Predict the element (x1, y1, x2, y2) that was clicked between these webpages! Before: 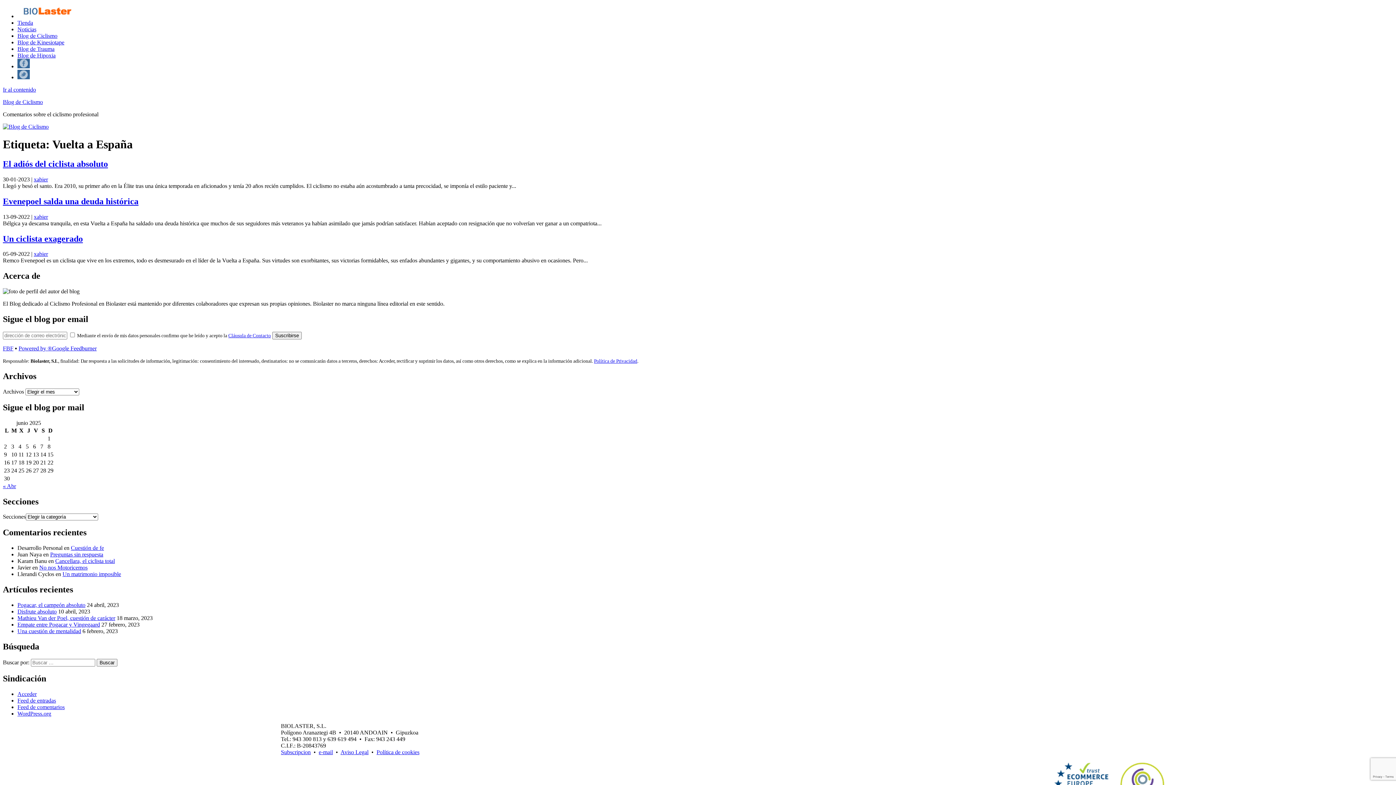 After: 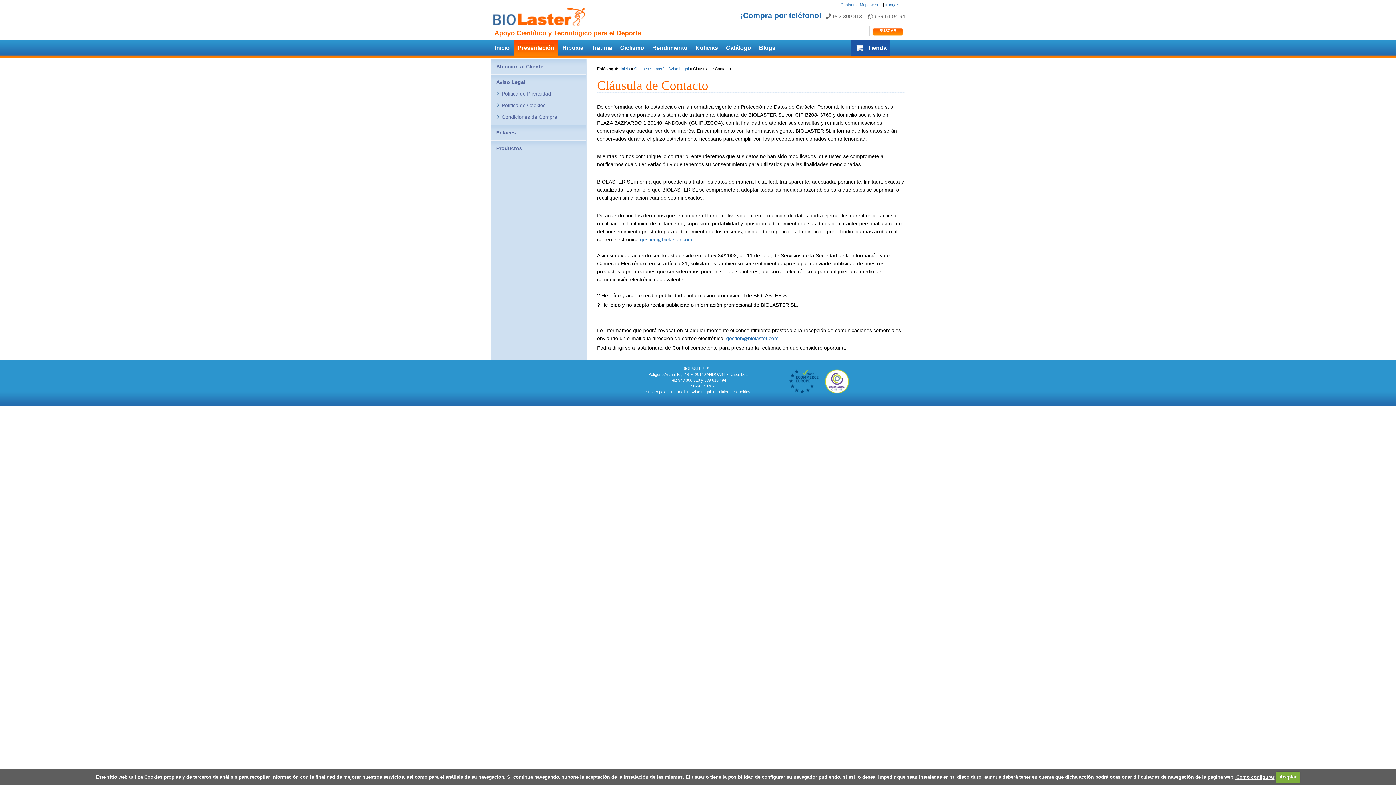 Action: label: Cláusula de Contacto bbox: (228, 333, 270, 338)